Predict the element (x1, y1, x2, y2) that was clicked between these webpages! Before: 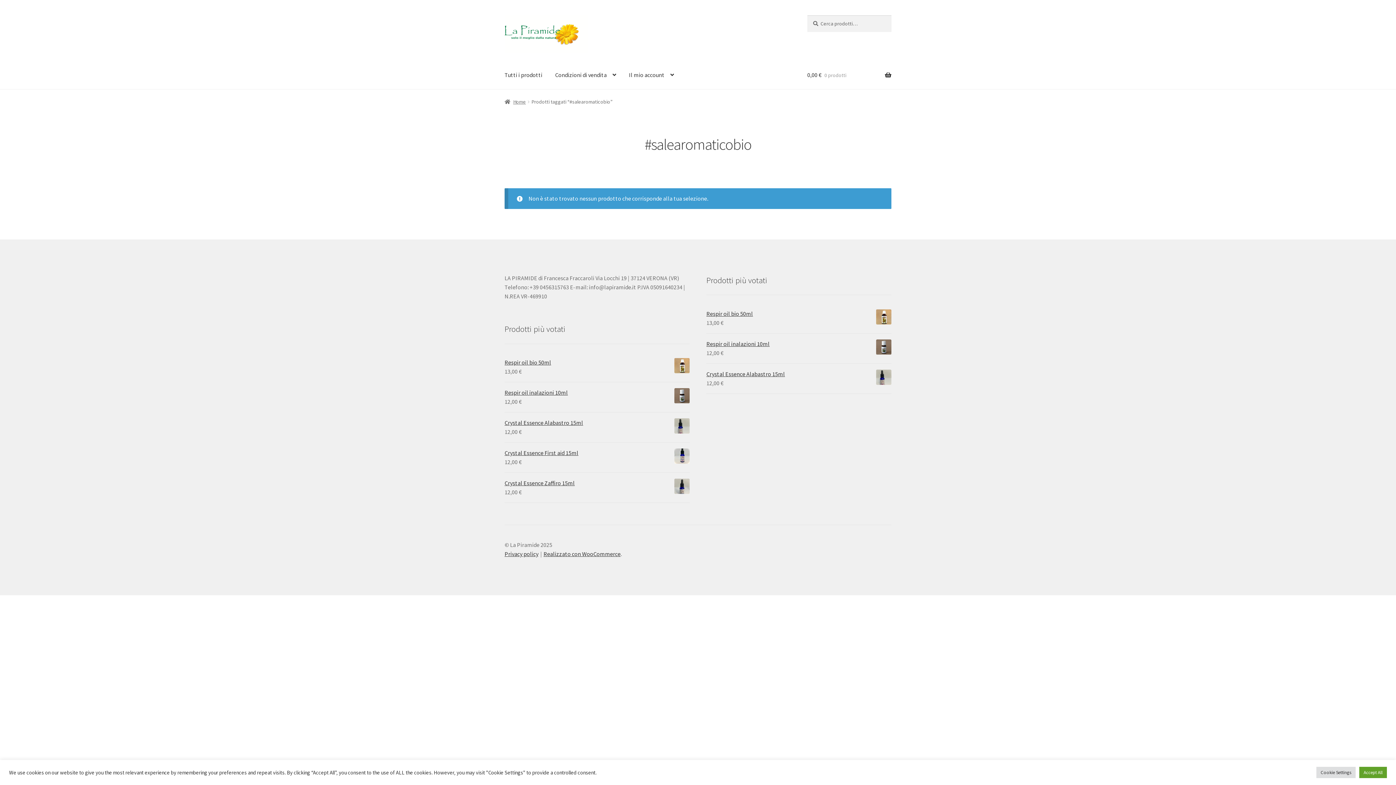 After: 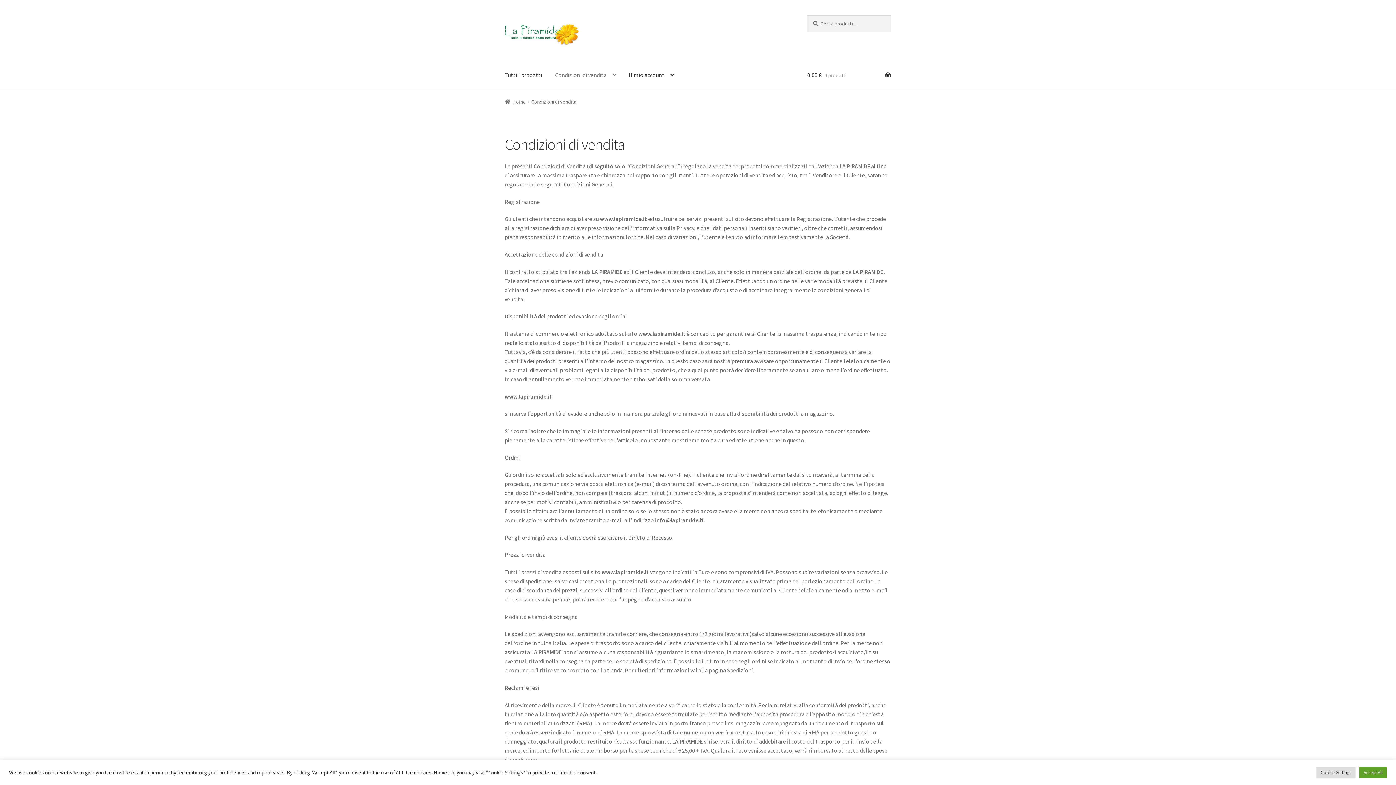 Action: bbox: (549, 61, 622, 89) label: Condizioni di vendita